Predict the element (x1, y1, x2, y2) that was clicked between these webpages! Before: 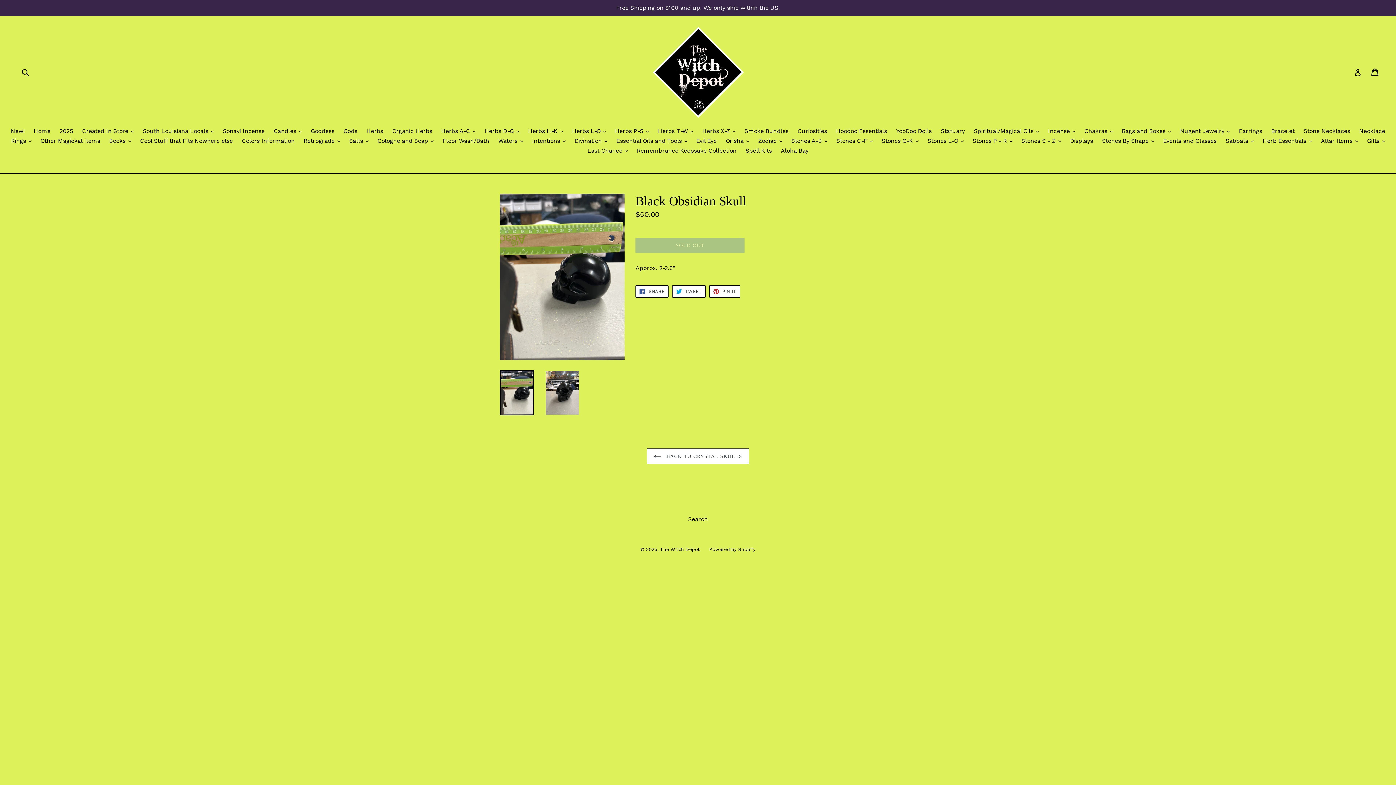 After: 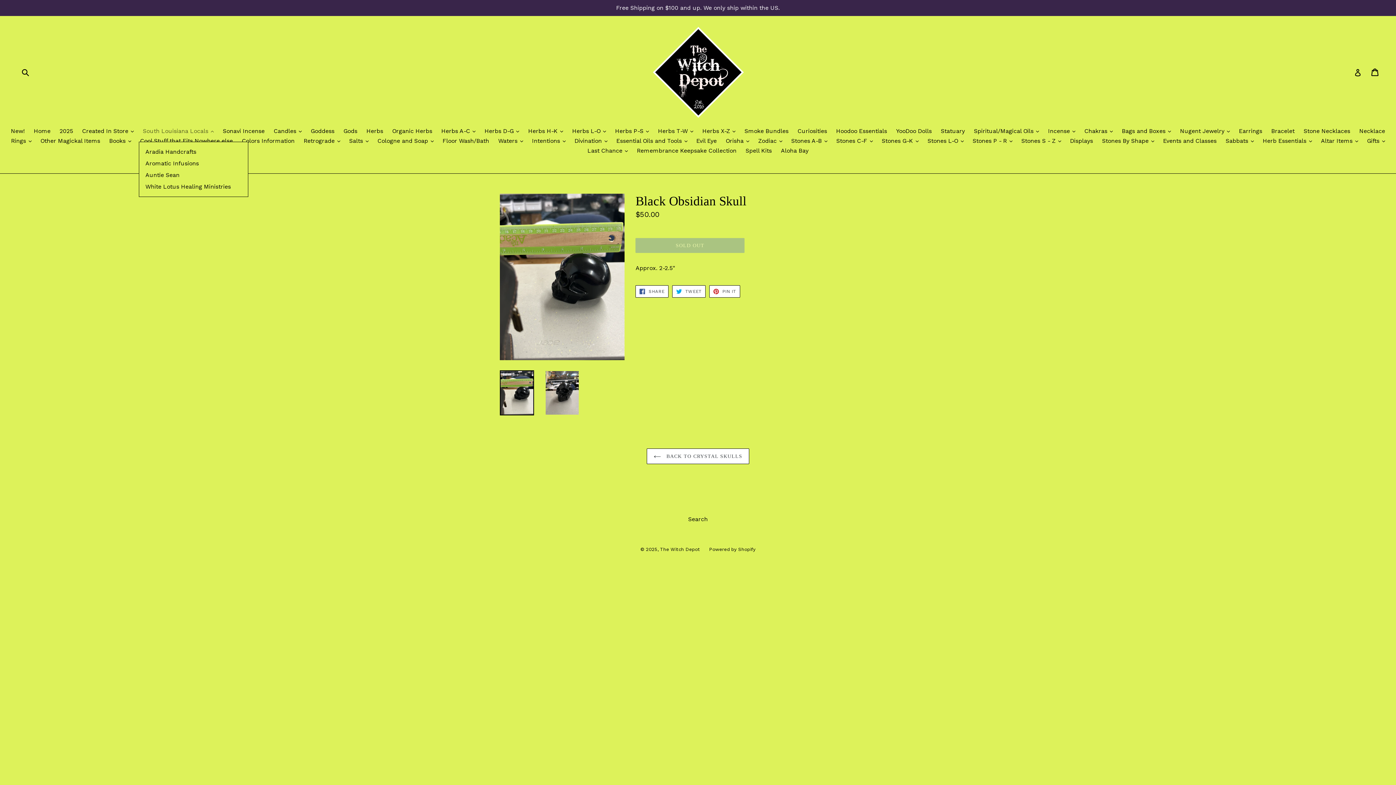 Action: bbox: (139, 126, 217, 136) label: South Louisiana Locals 
expand